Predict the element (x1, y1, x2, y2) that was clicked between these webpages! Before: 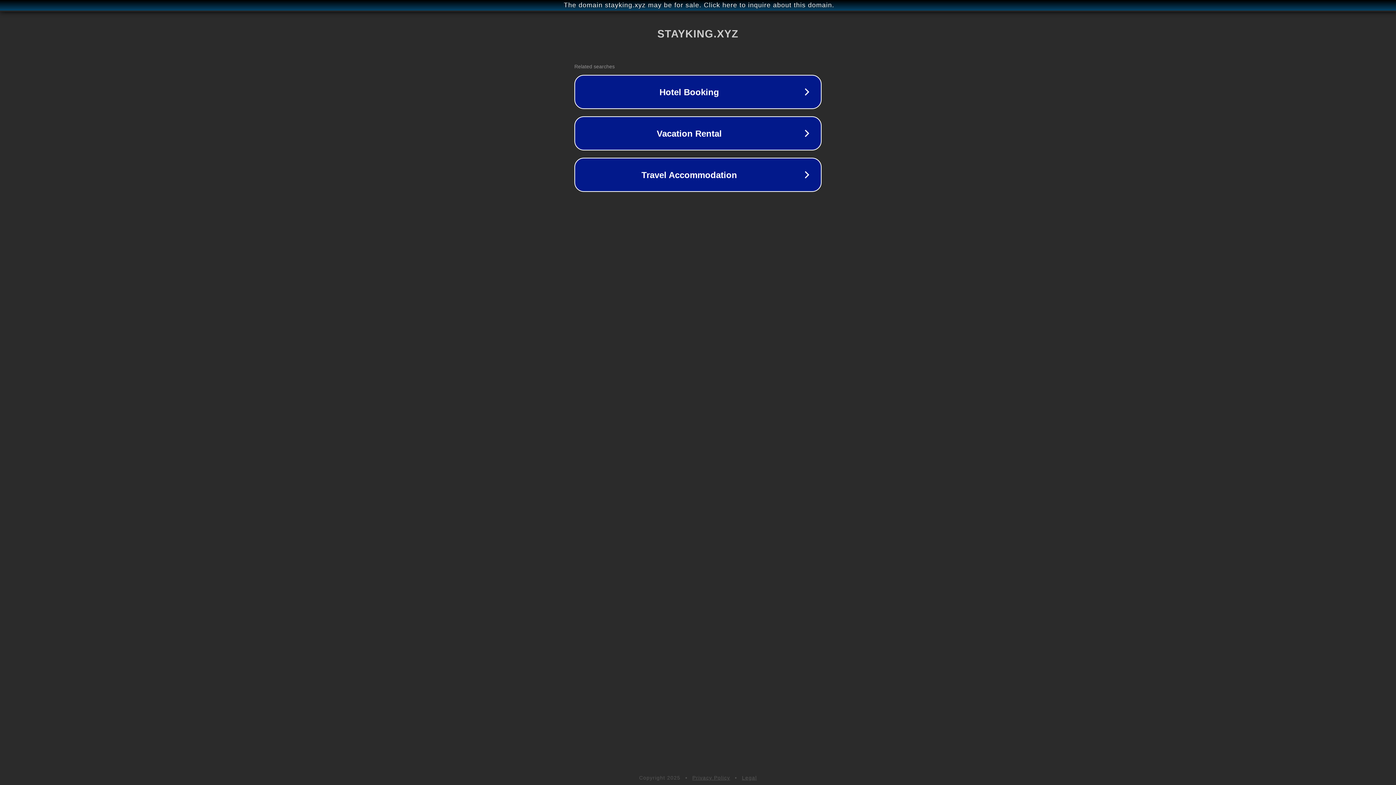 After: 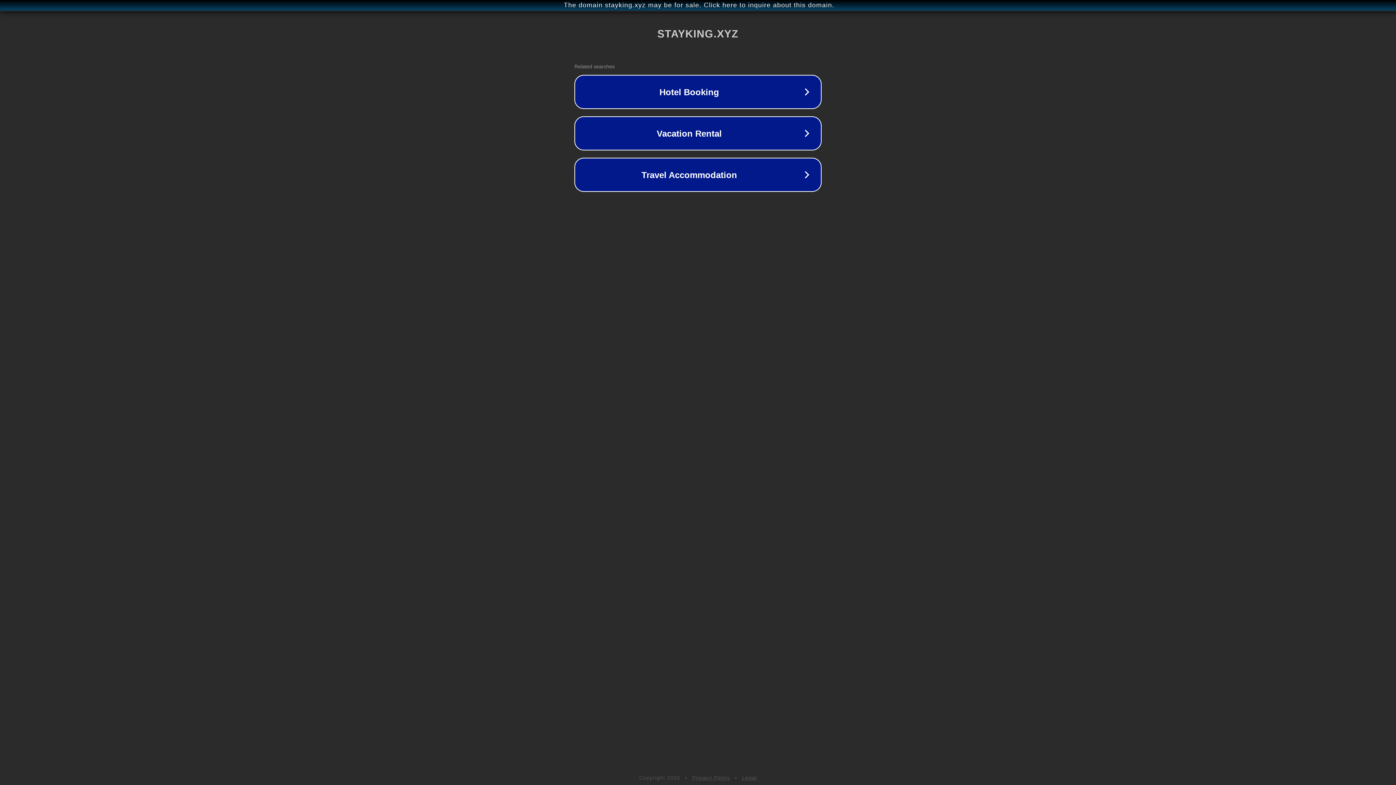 Action: bbox: (692, 775, 730, 781) label: Privacy Policy